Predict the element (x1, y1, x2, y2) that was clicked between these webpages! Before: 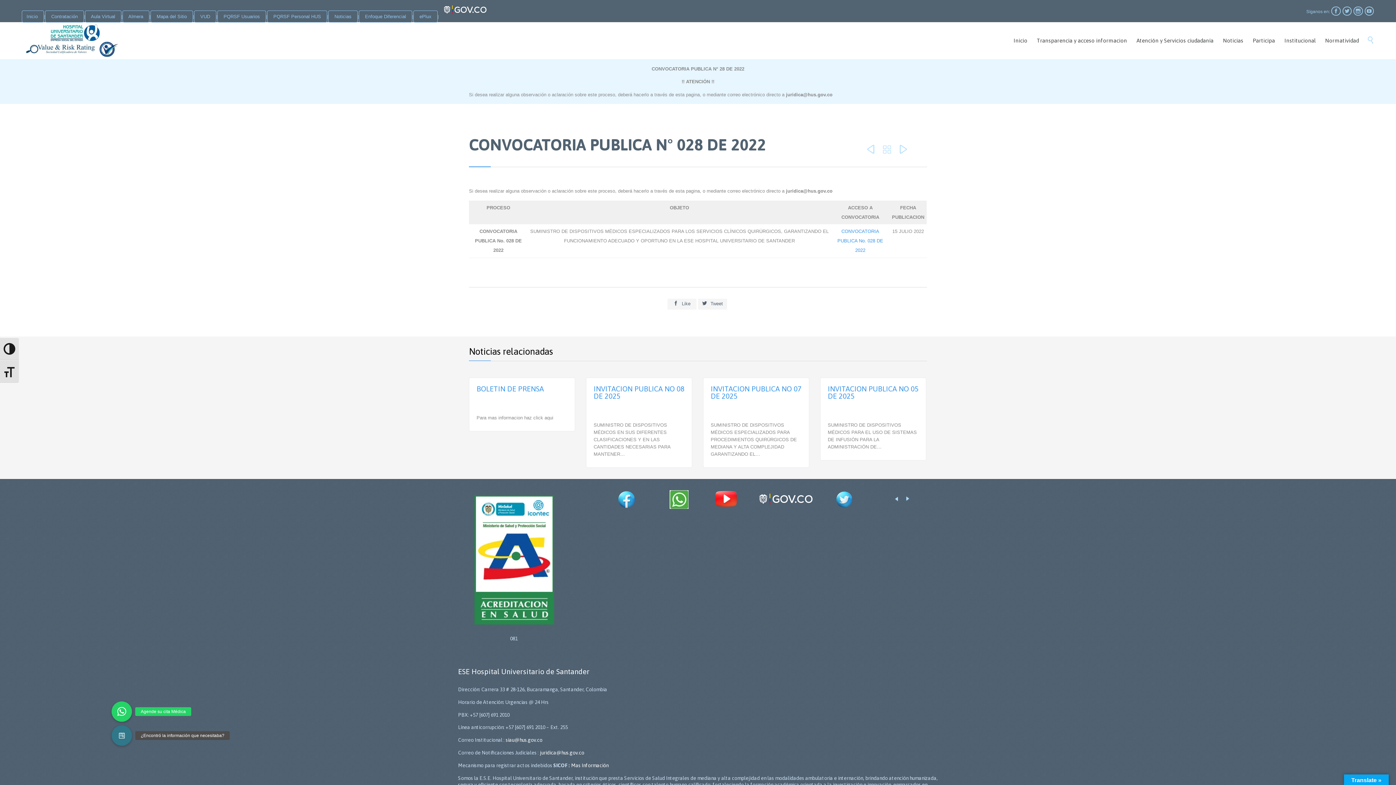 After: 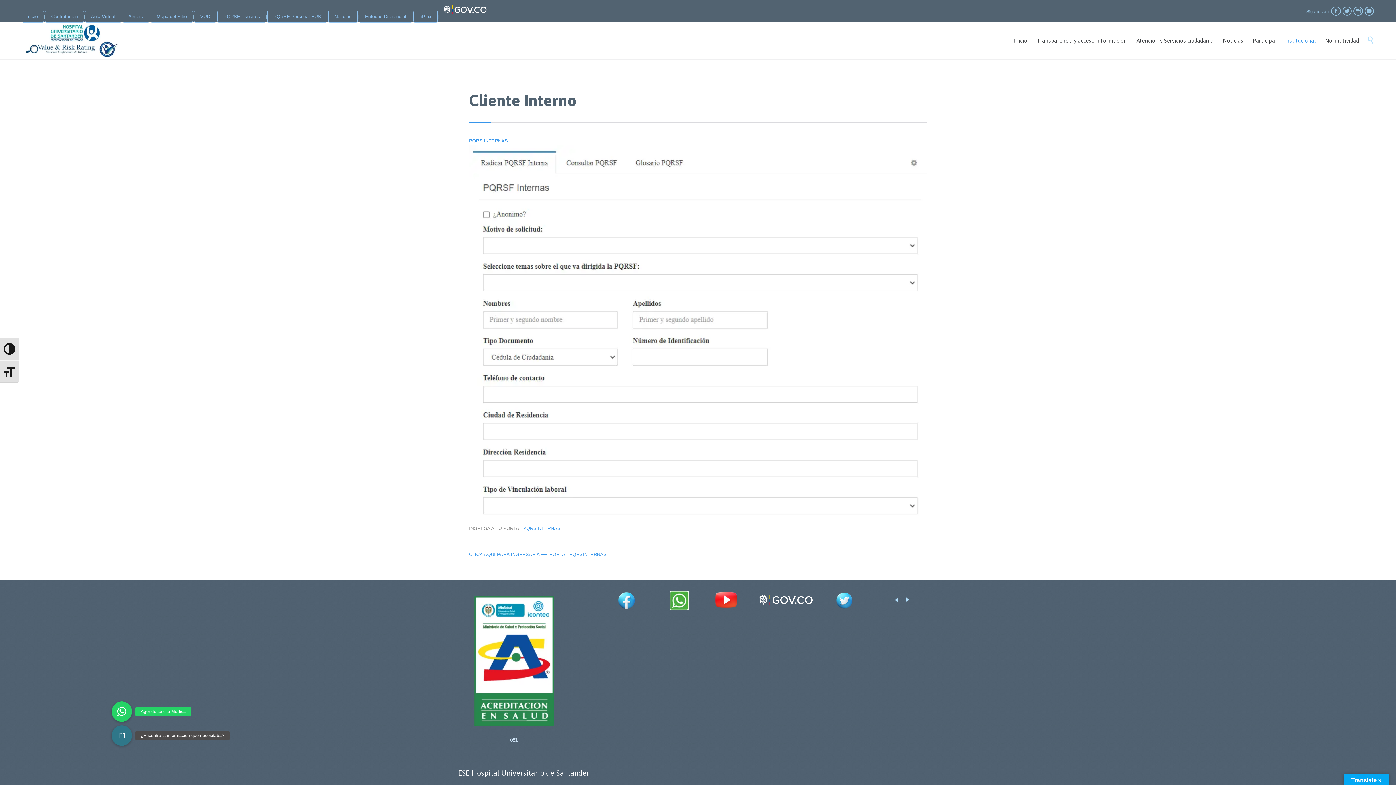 Action: bbox: (267, 10, 327, 22) label: Ir al formulario de preguntas, quejas, reclamos, sugerencias y felicitaciones. Solo para trabajadores del Hospital Universitario de Santander